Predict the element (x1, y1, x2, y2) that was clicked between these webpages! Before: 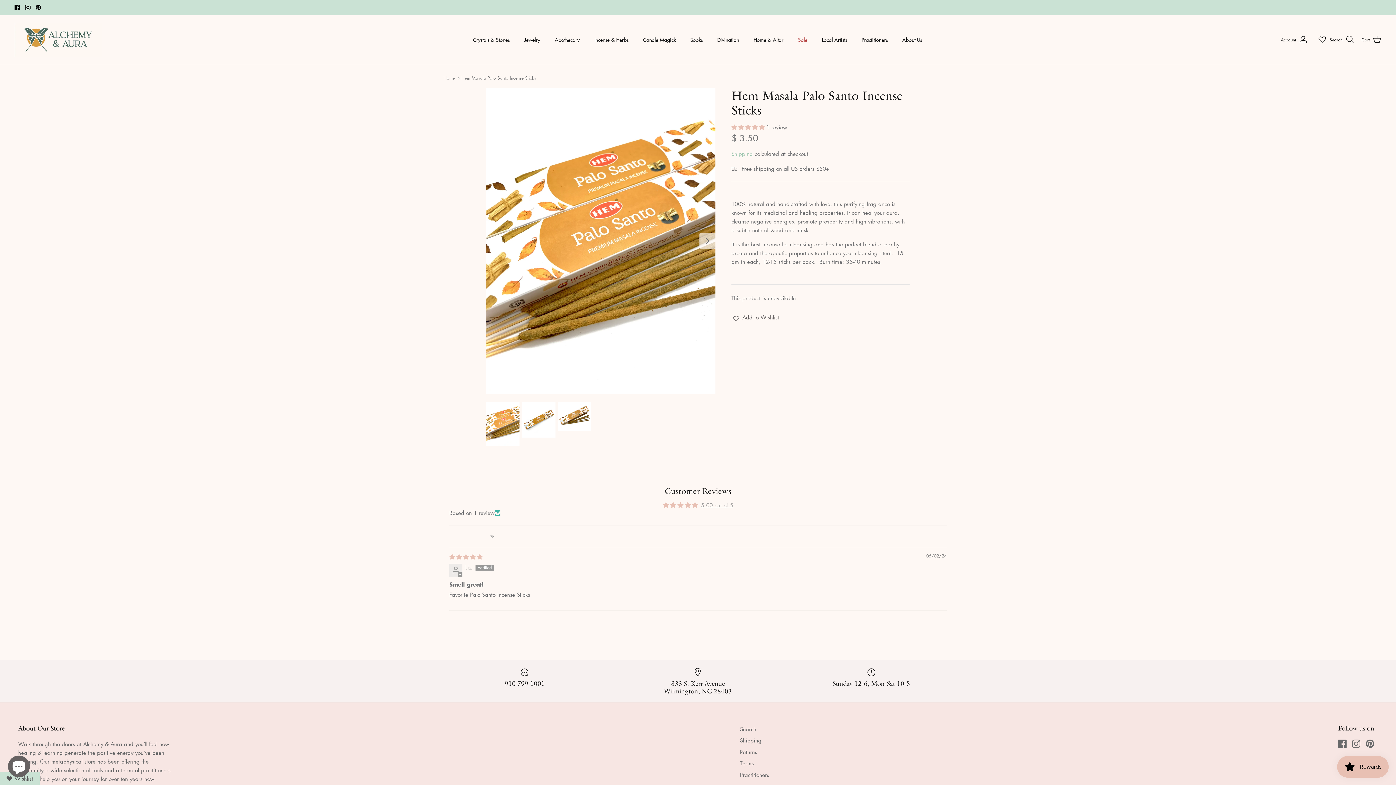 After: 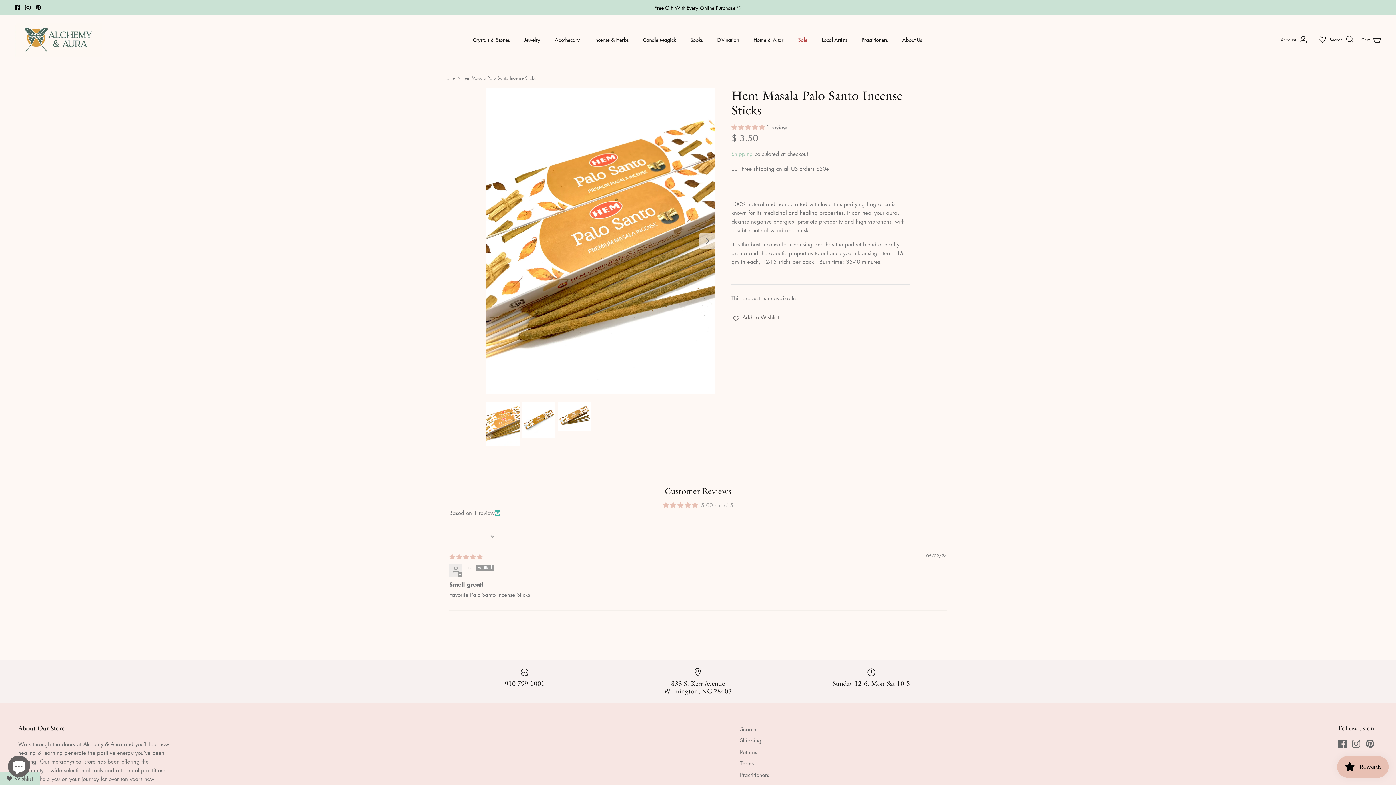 Action: bbox: (731, 123, 766, 130) label: 5.00 stars